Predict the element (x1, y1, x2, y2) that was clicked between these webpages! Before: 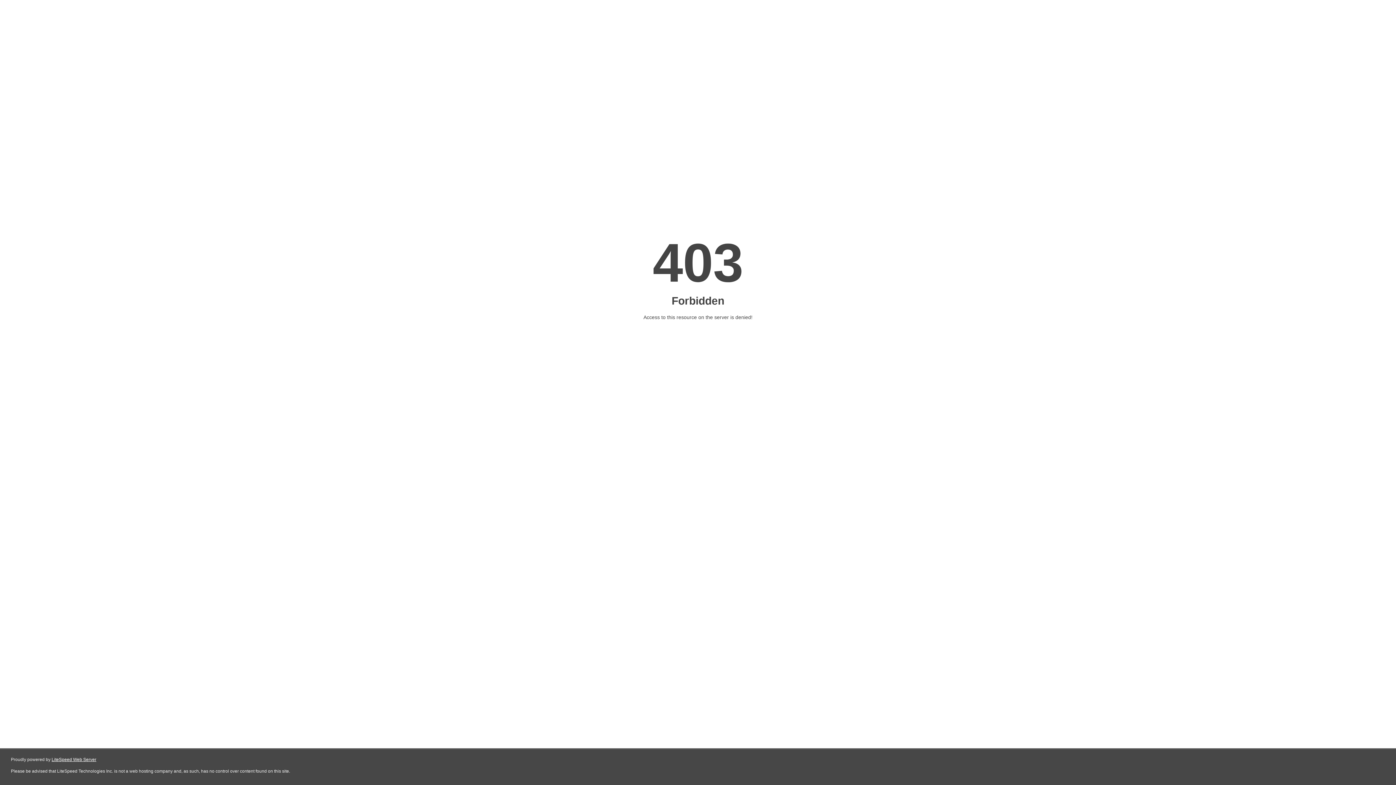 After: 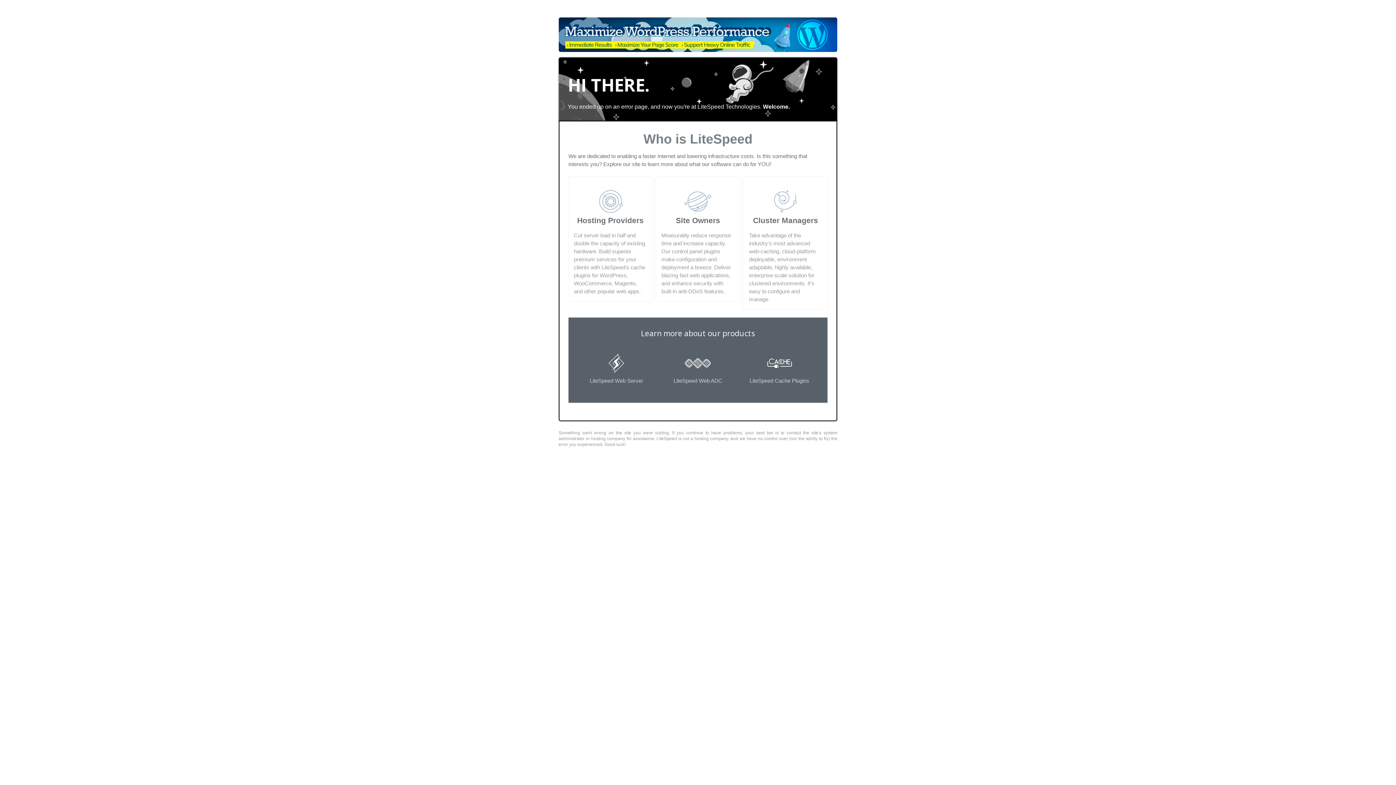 Action: label: LiteSpeed Web Server bbox: (51, 757, 96, 762)